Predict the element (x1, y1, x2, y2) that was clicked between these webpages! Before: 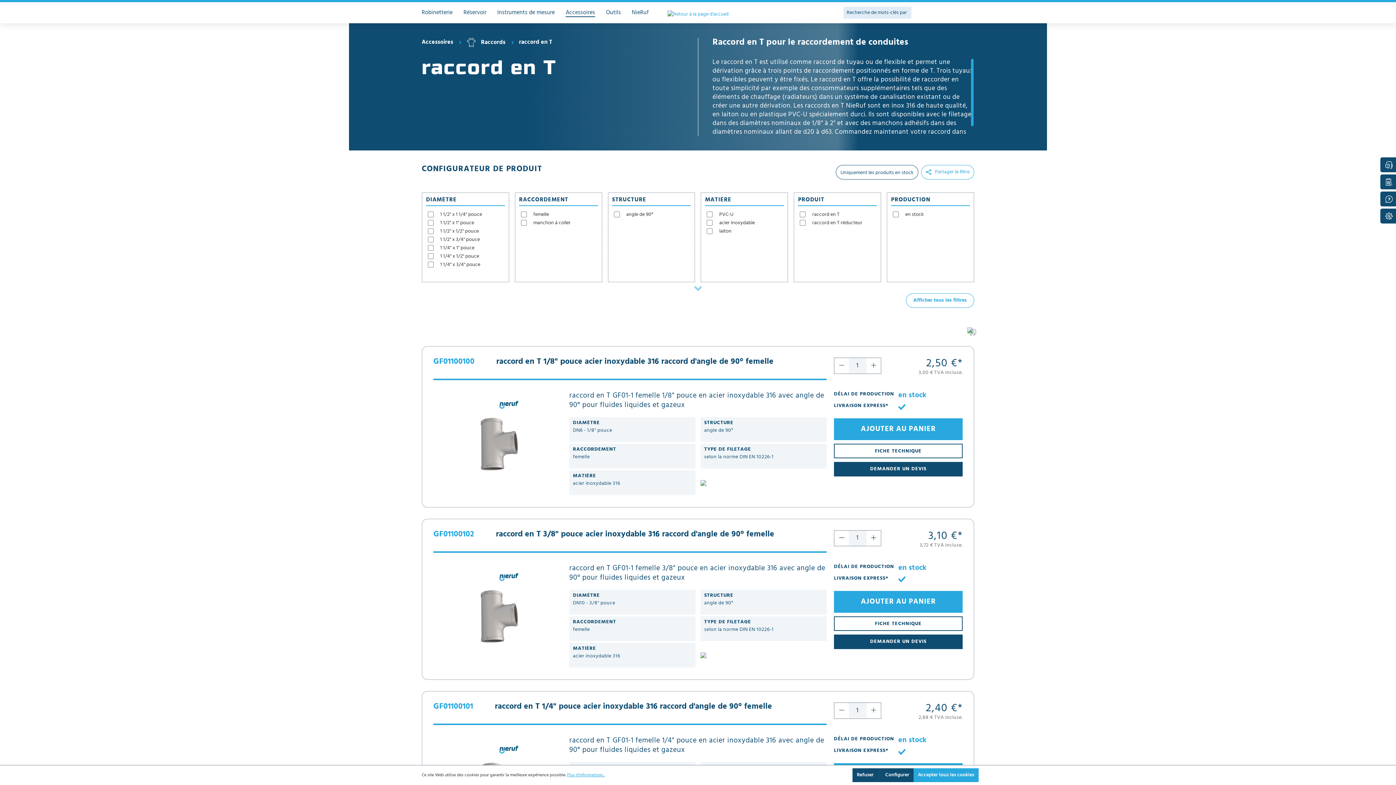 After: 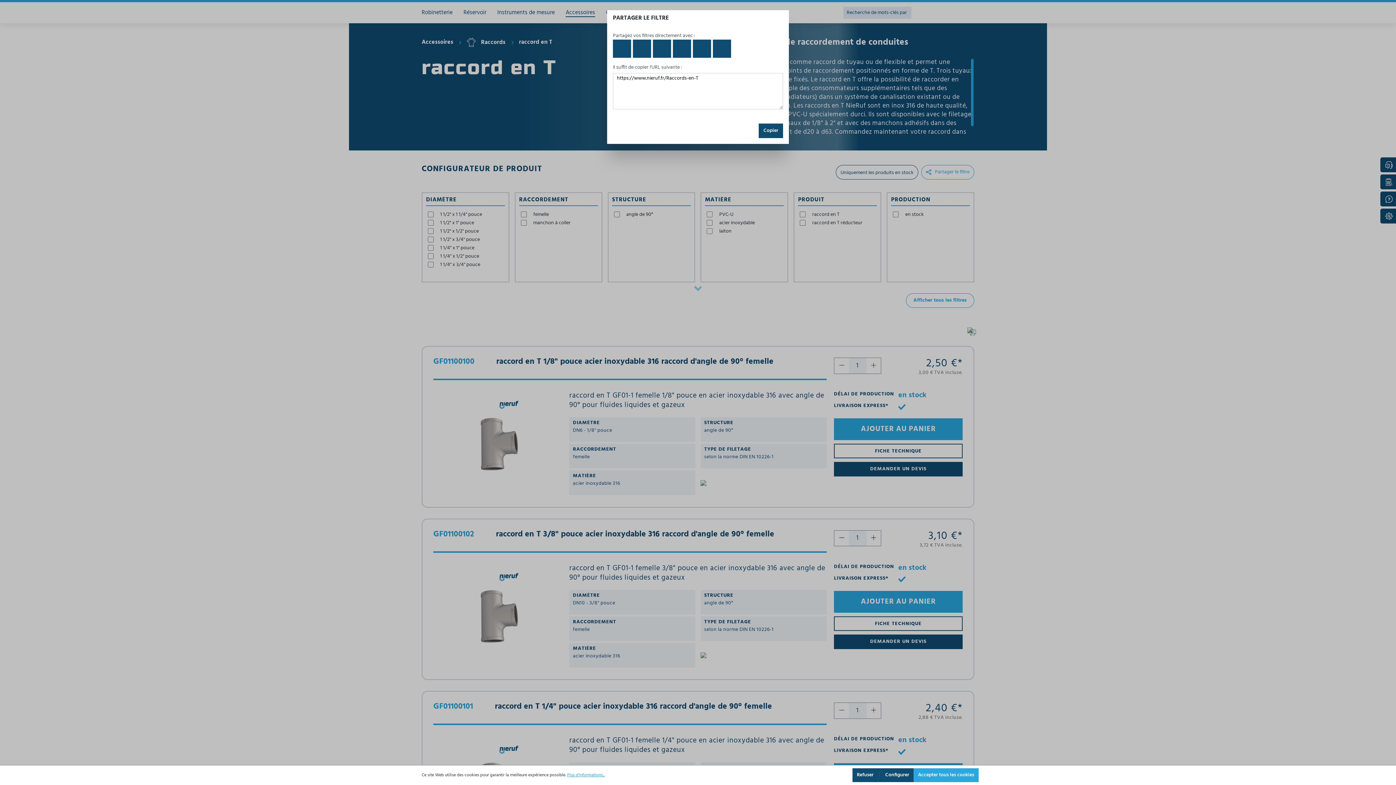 Action: bbox: (921, 165, 974, 179) label: Partager le filtre